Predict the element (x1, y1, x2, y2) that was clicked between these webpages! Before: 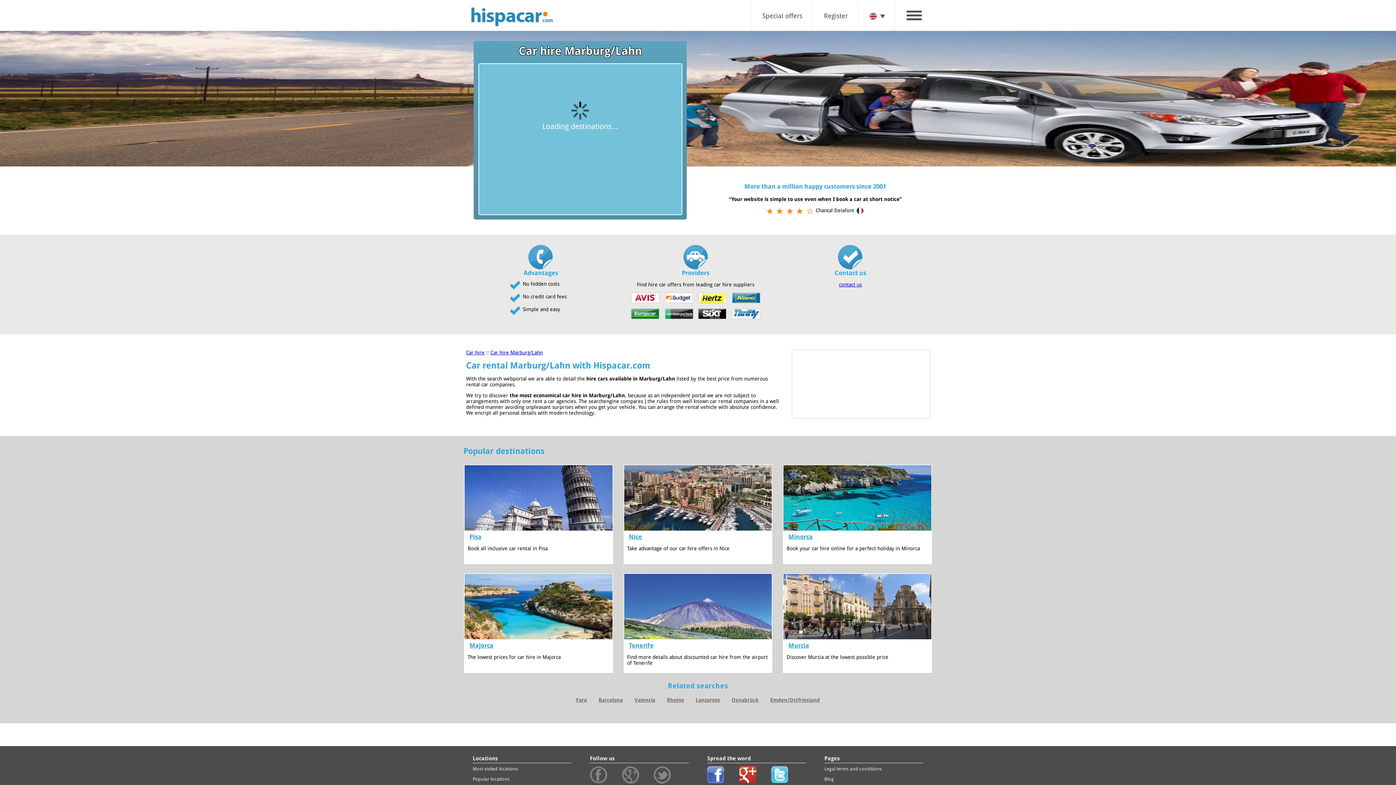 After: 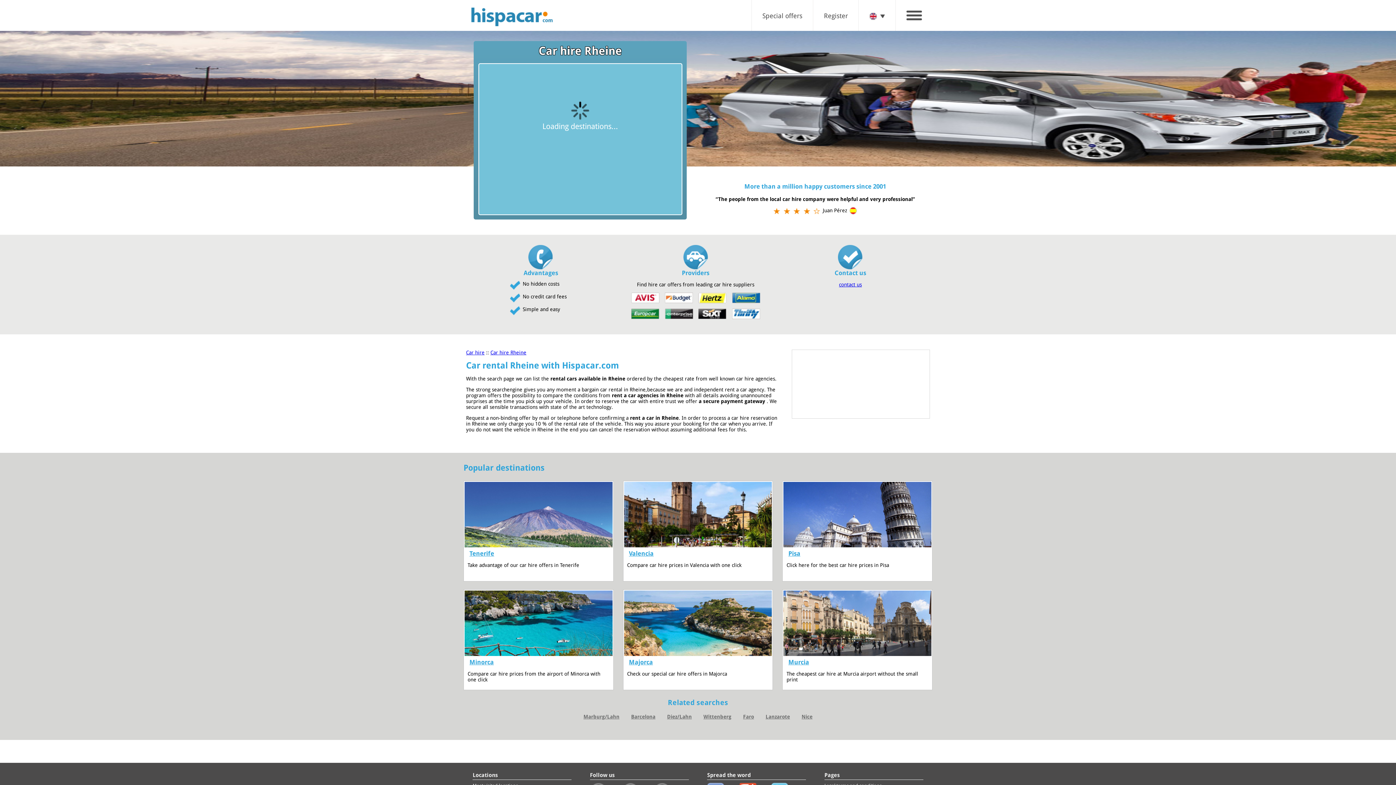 Action: label: Rheine bbox: (667, 697, 684, 703)